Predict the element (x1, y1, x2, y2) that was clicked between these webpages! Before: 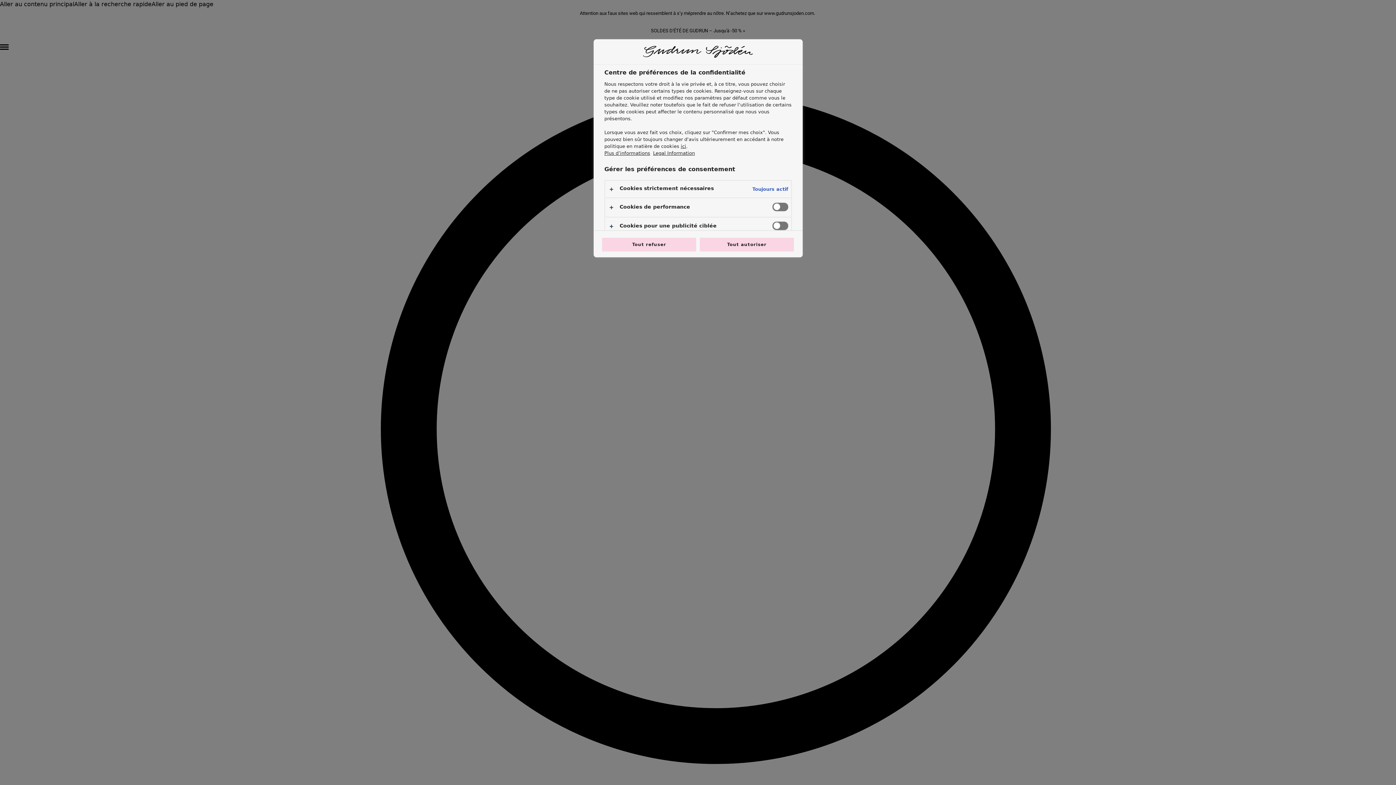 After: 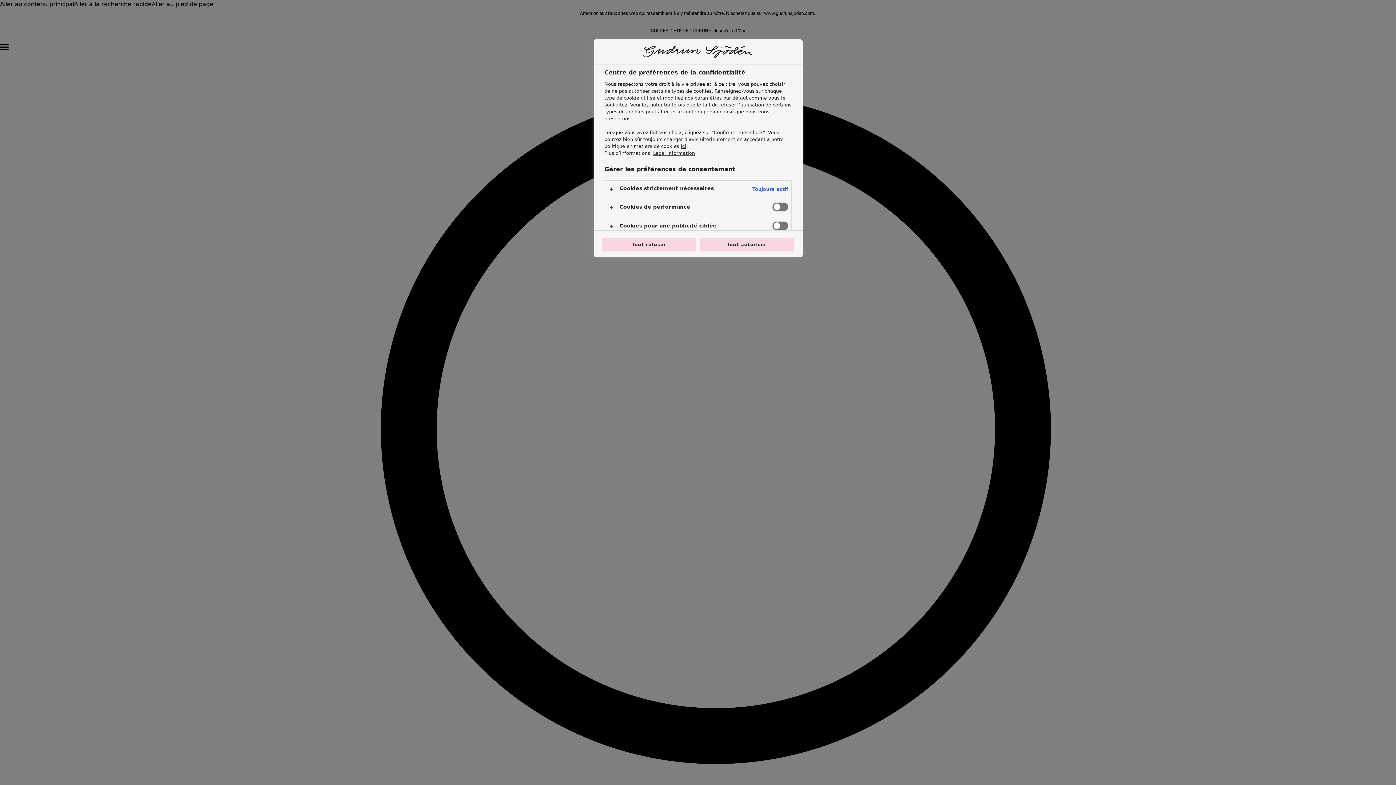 Action: label: Pour en savoir plus sur la protection de votre vie privée, s'ouvre dans un nouvel onglet bbox: (604, 150, 650, 156)